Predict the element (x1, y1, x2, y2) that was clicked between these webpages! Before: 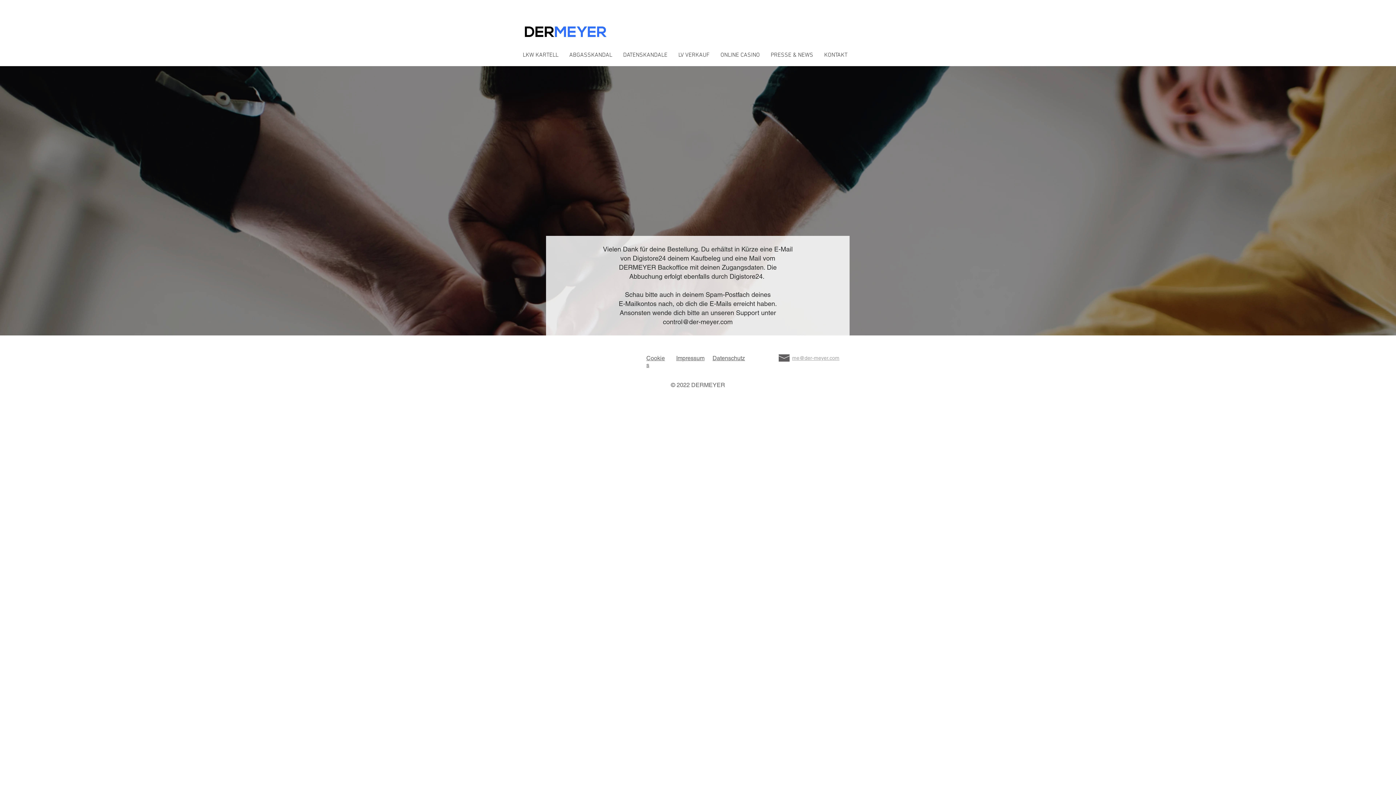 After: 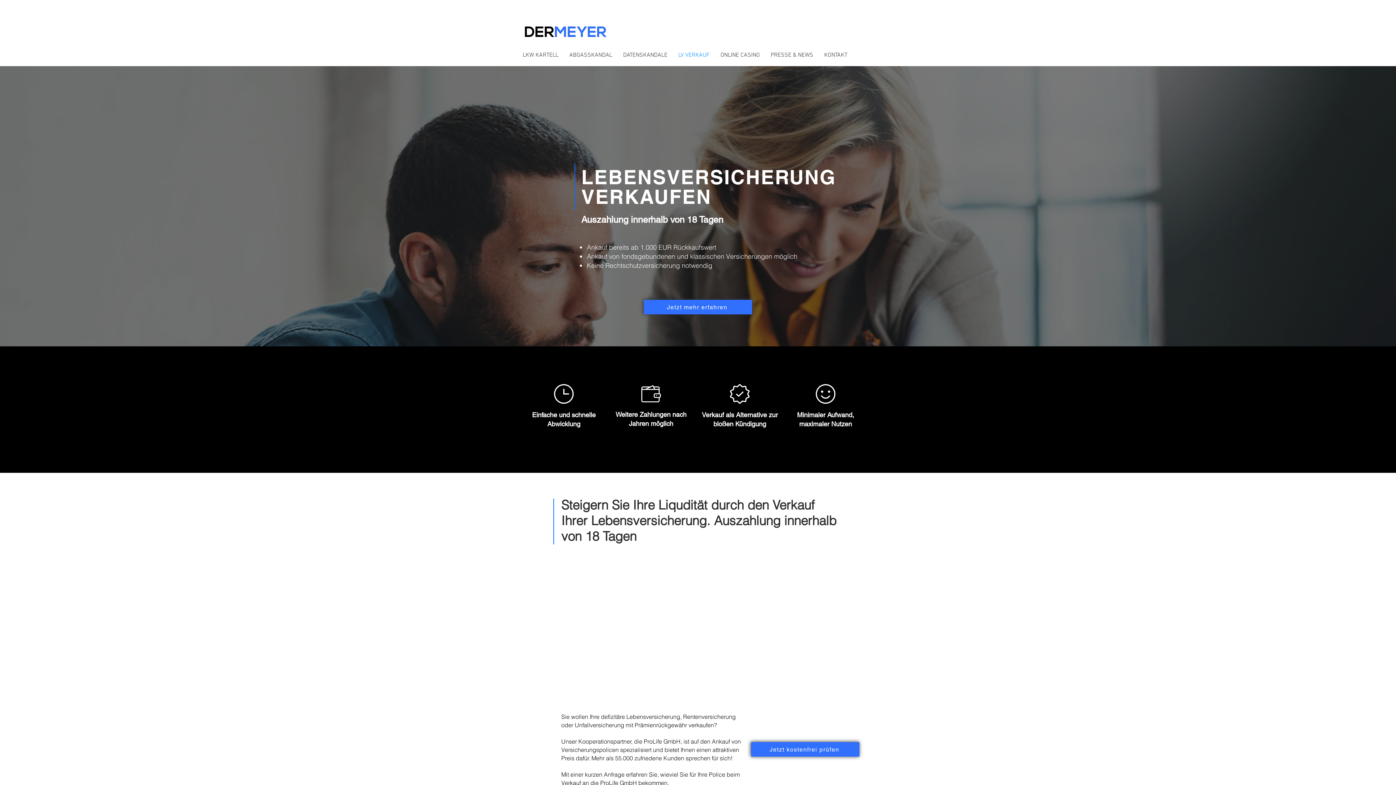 Action: label: LV VERKAUF bbox: (673, 51, 715, 57)